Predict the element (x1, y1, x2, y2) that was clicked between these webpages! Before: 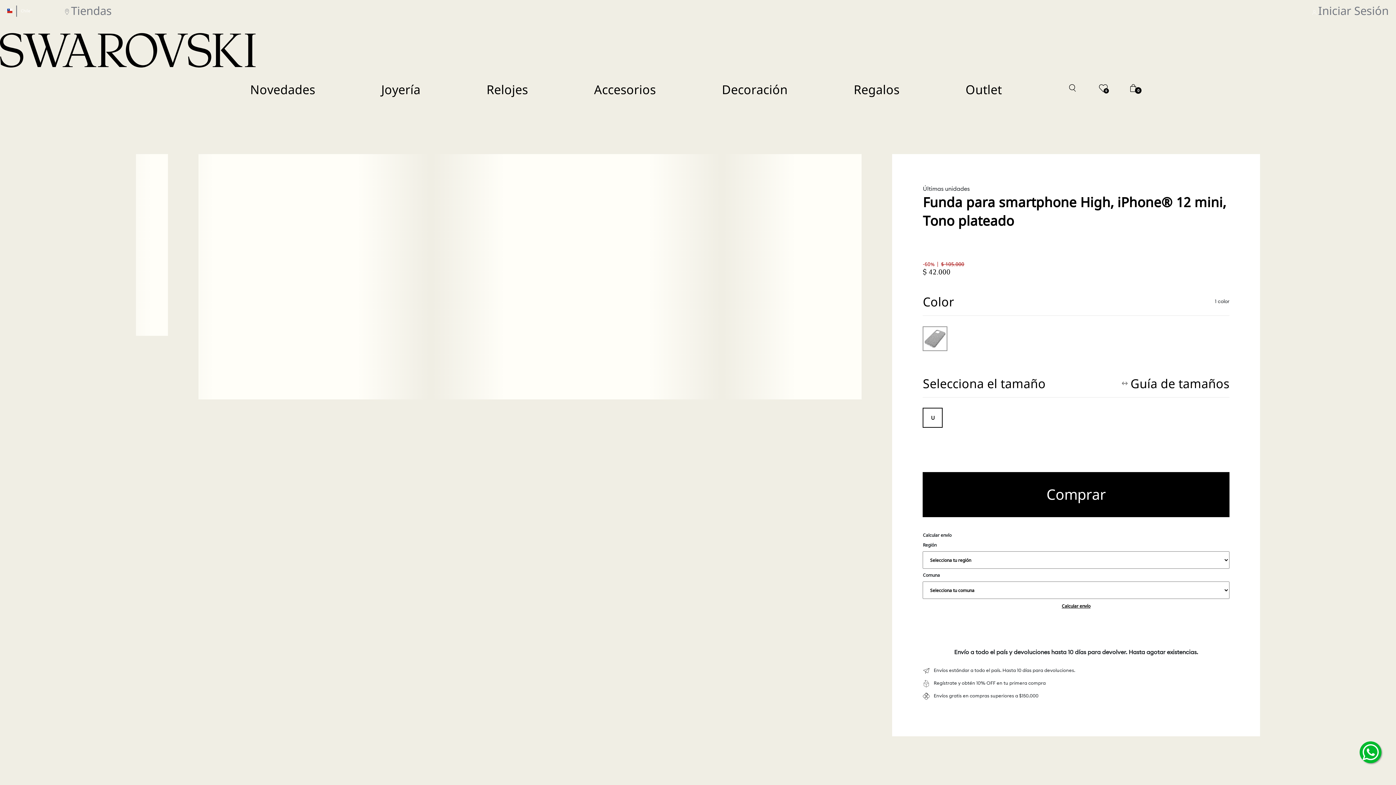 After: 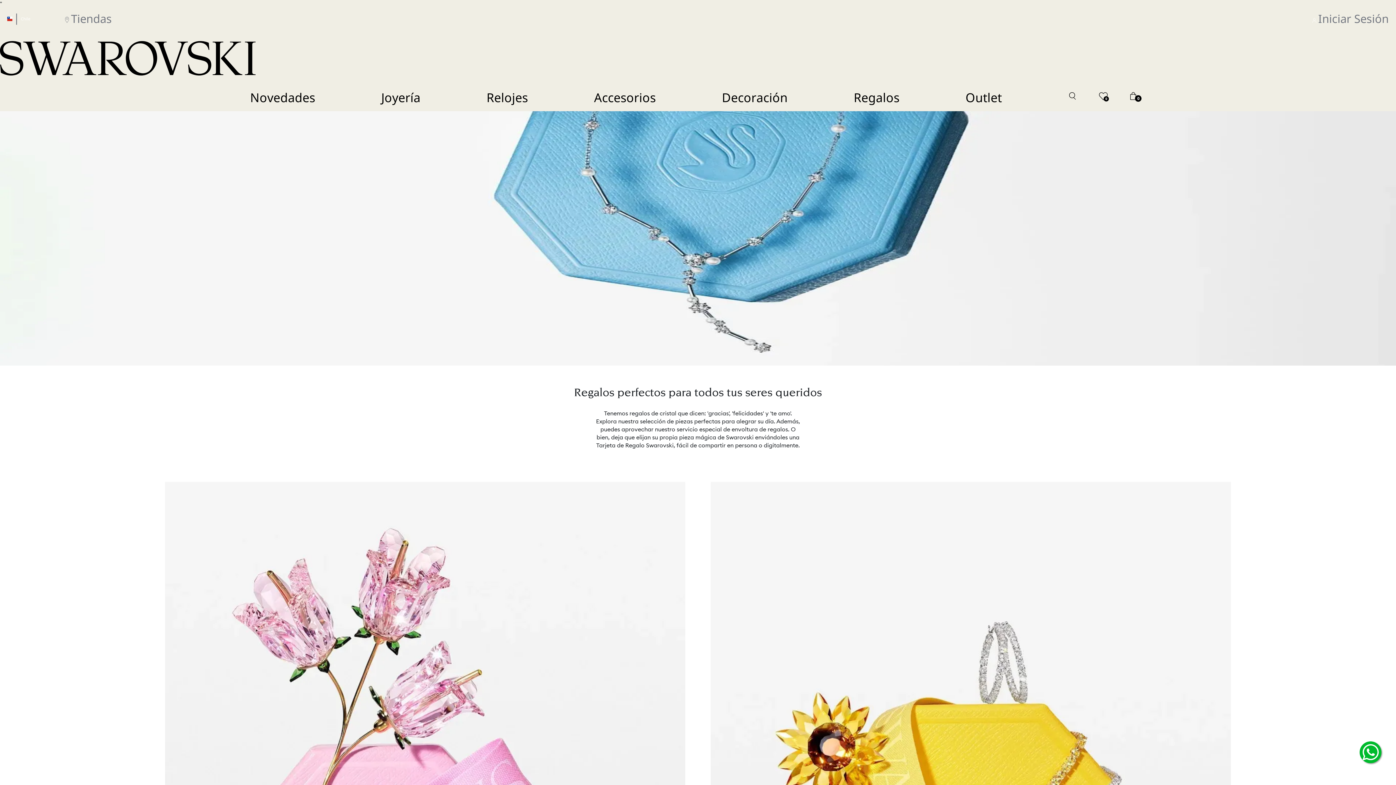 Action: label: Regalos bbox: (853, 80, 899, 98)